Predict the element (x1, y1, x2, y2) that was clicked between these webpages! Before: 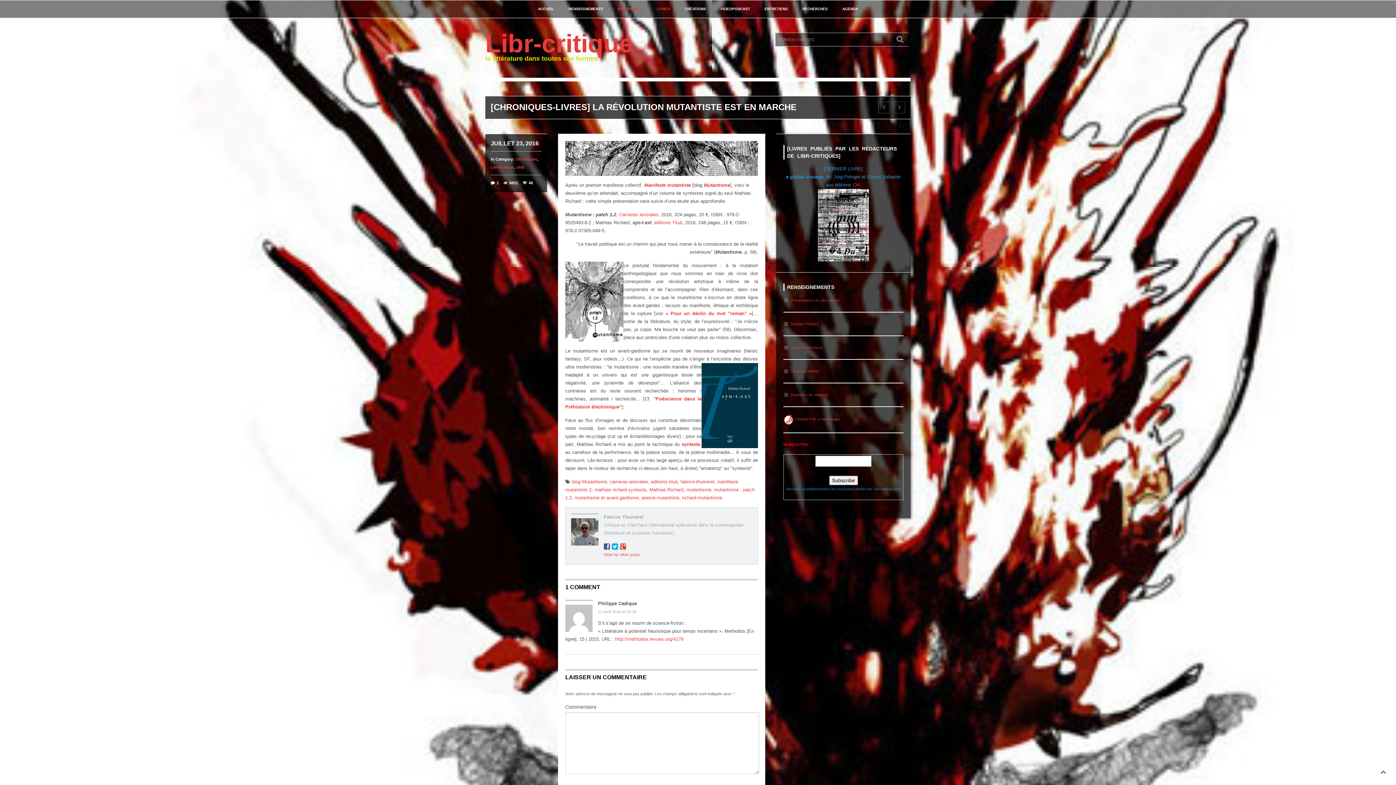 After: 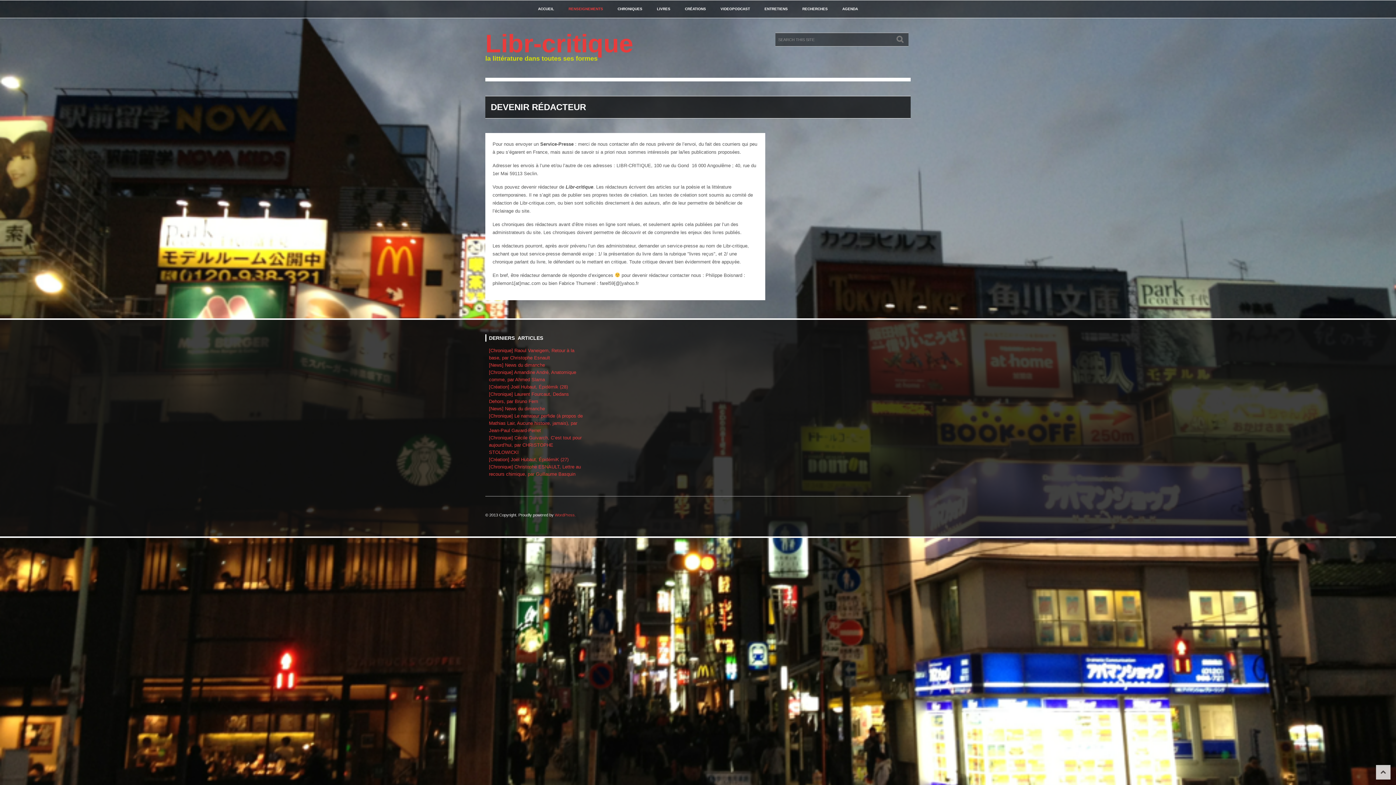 Action: bbox: (568, 5, 603, 12) label: RENSEIGNEMENTS